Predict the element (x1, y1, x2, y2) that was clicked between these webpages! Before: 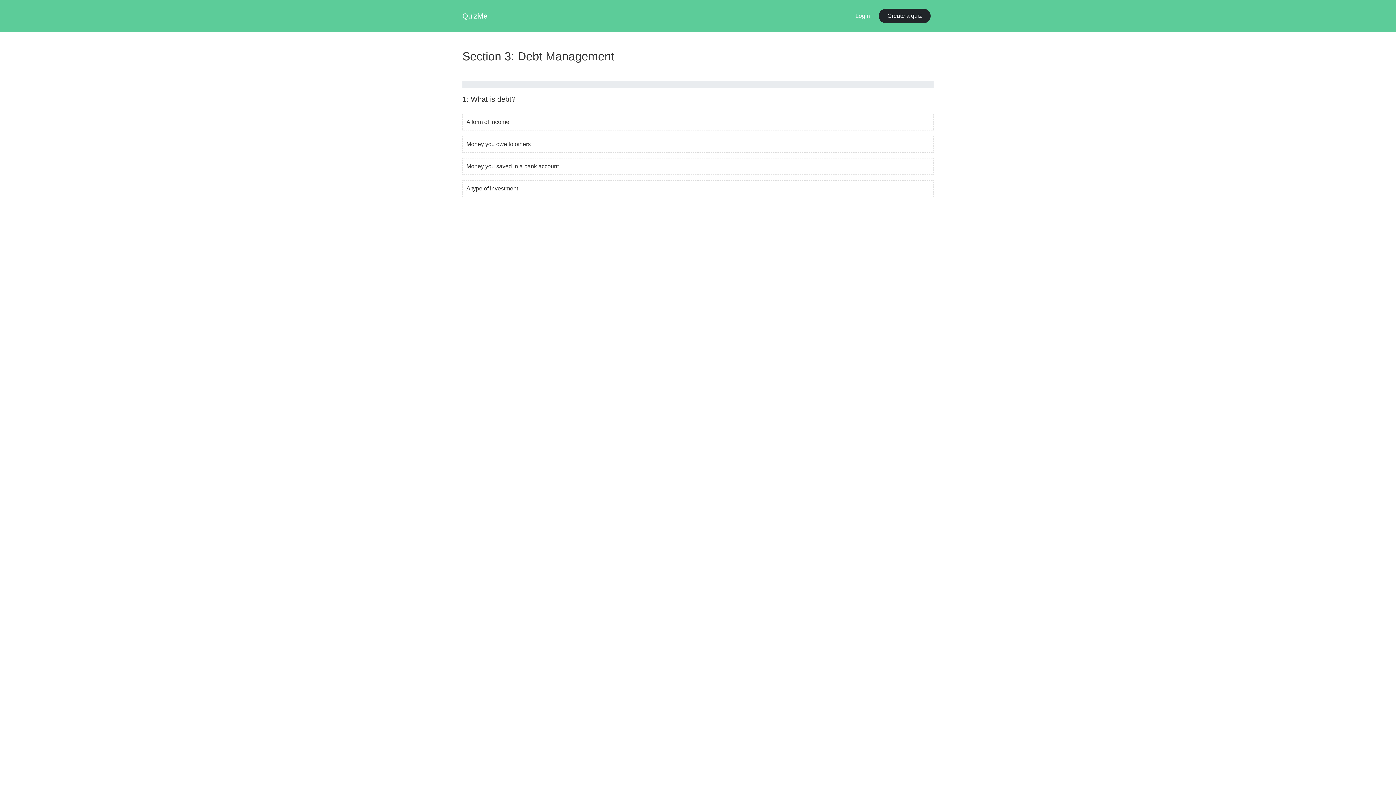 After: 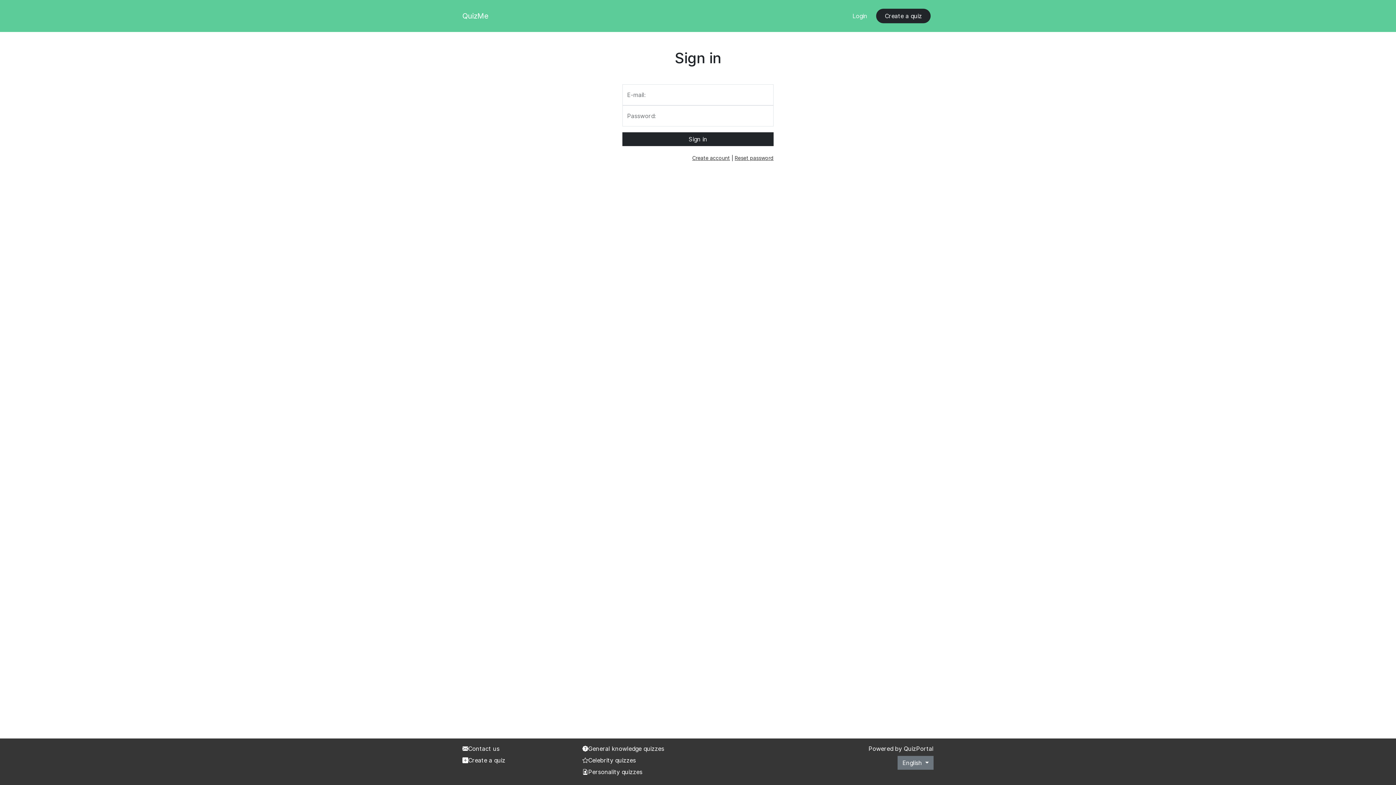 Action: bbox: (852, 8, 873, 23) label: Login